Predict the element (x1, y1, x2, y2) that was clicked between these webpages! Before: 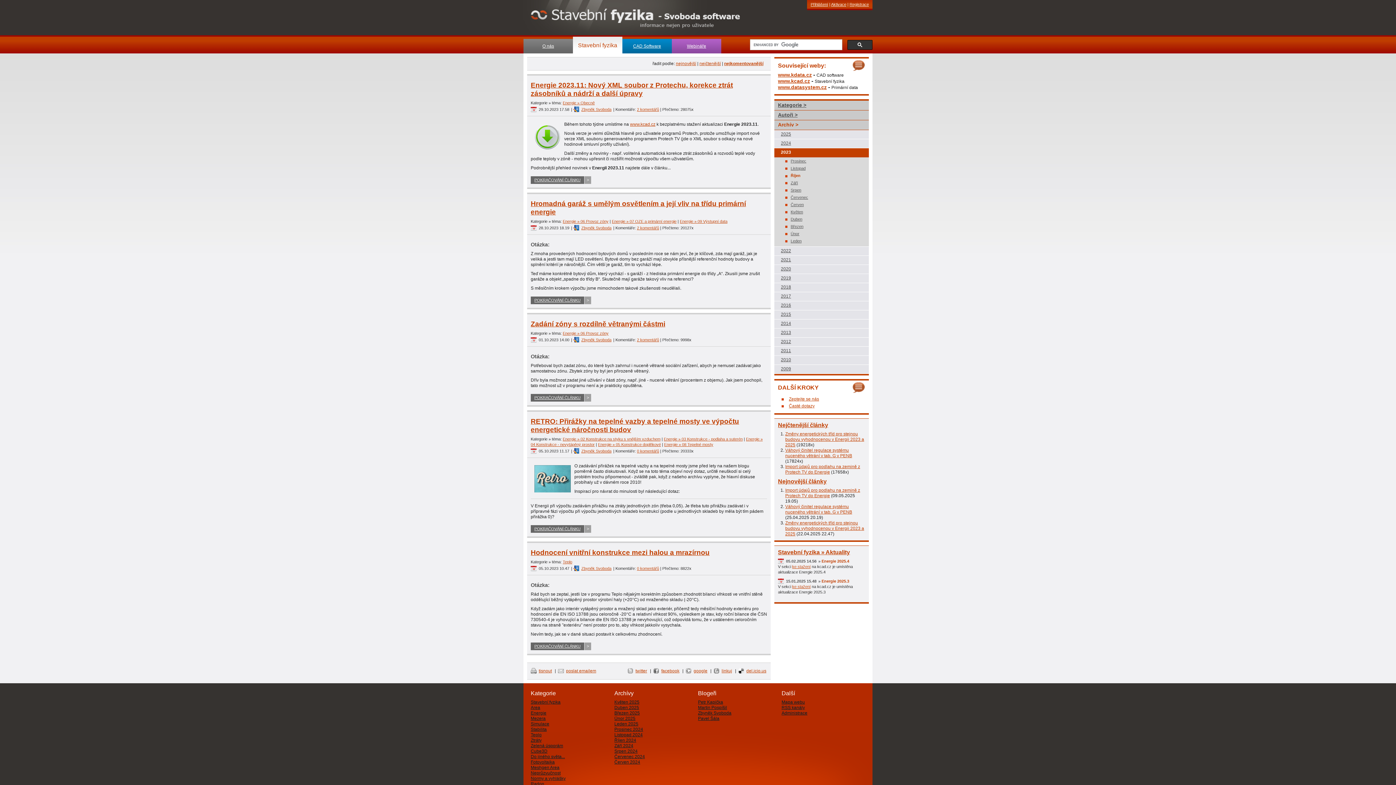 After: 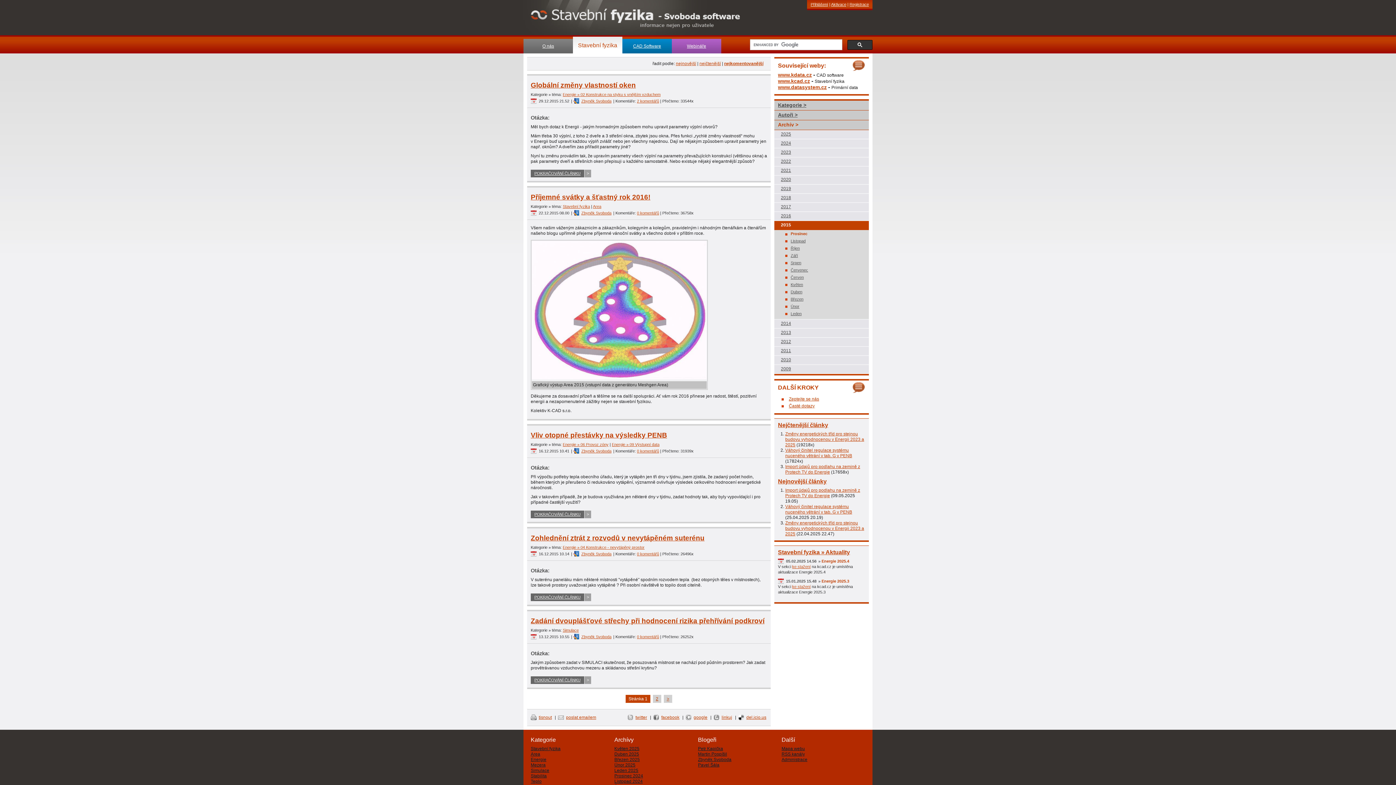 Action: label: 2015 bbox: (774, 310, 869, 319)